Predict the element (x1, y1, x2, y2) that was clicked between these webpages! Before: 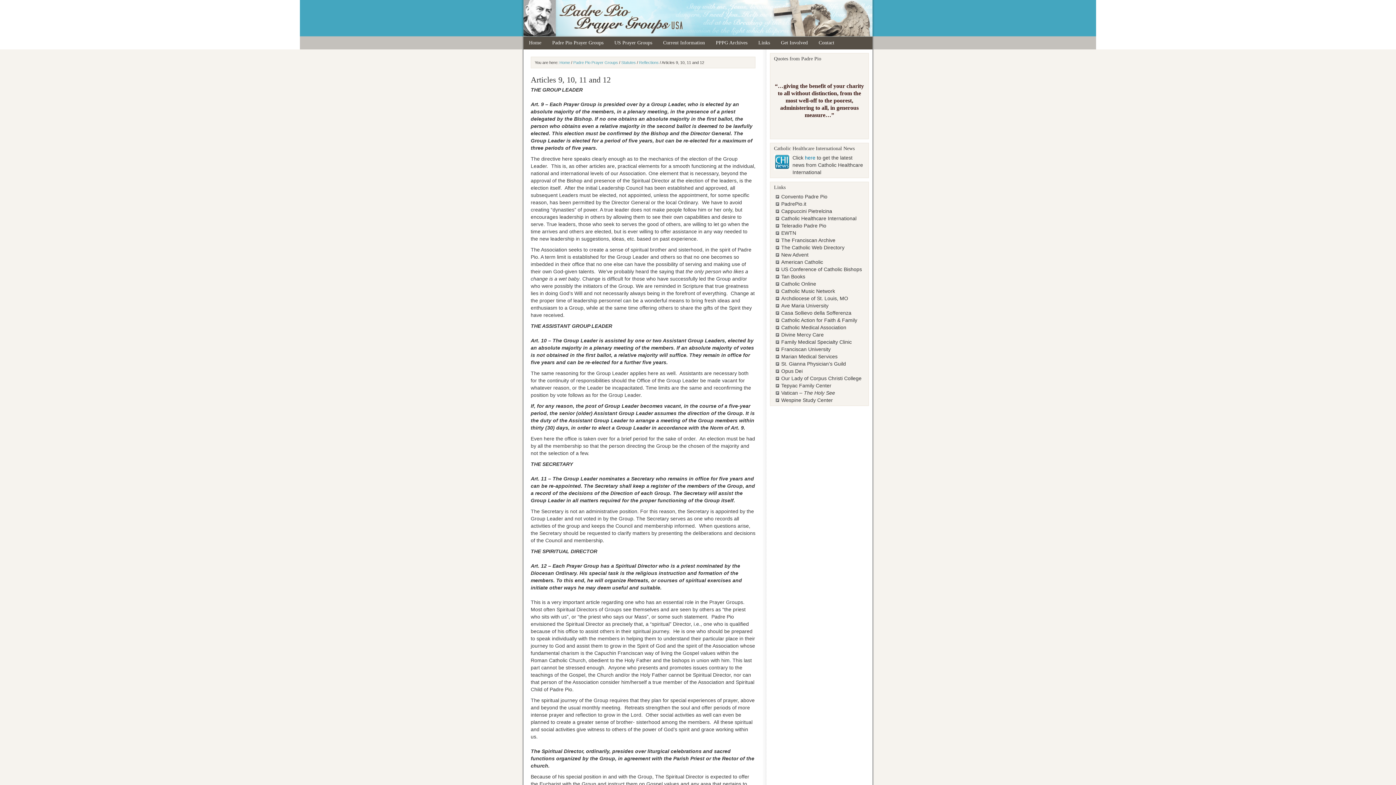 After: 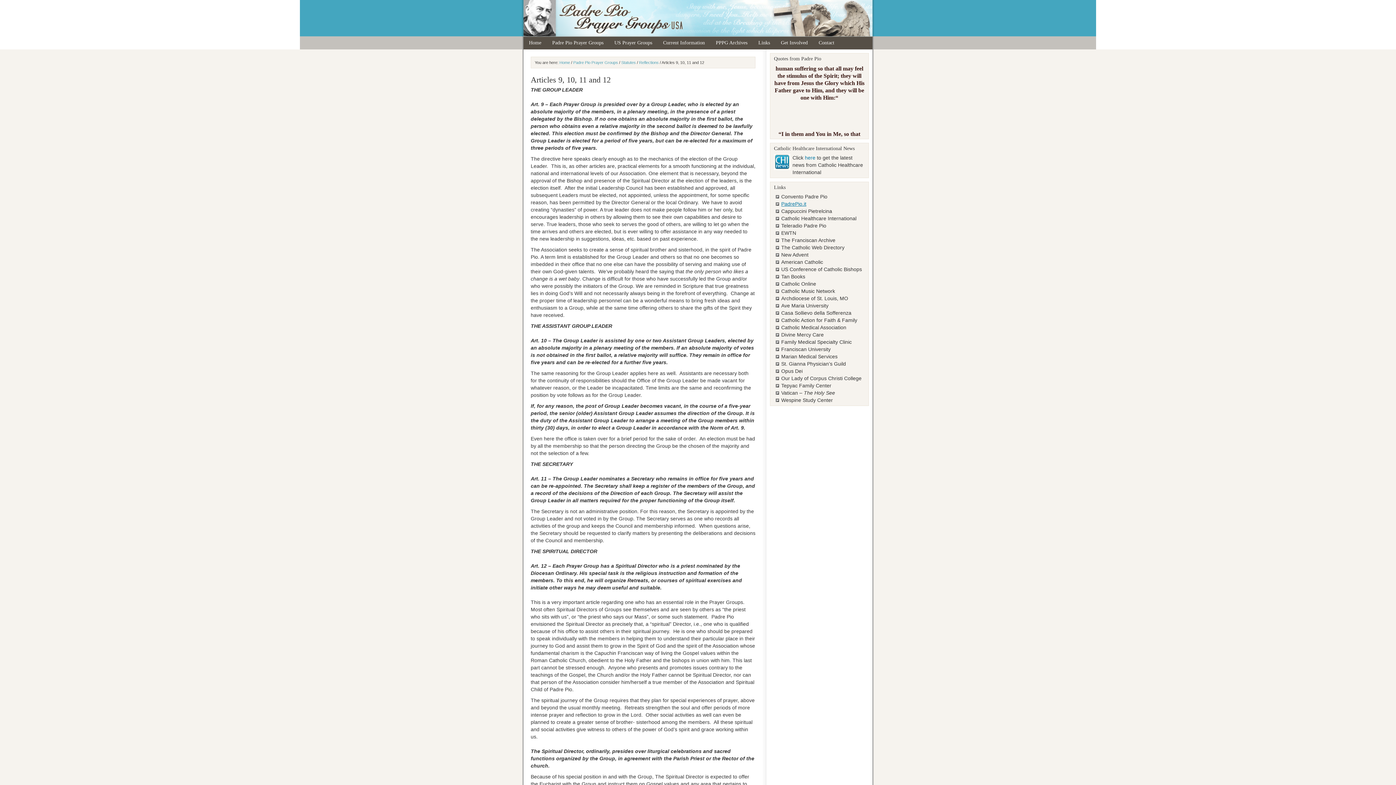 Action: bbox: (781, 201, 806, 206) label: PadrePio.it